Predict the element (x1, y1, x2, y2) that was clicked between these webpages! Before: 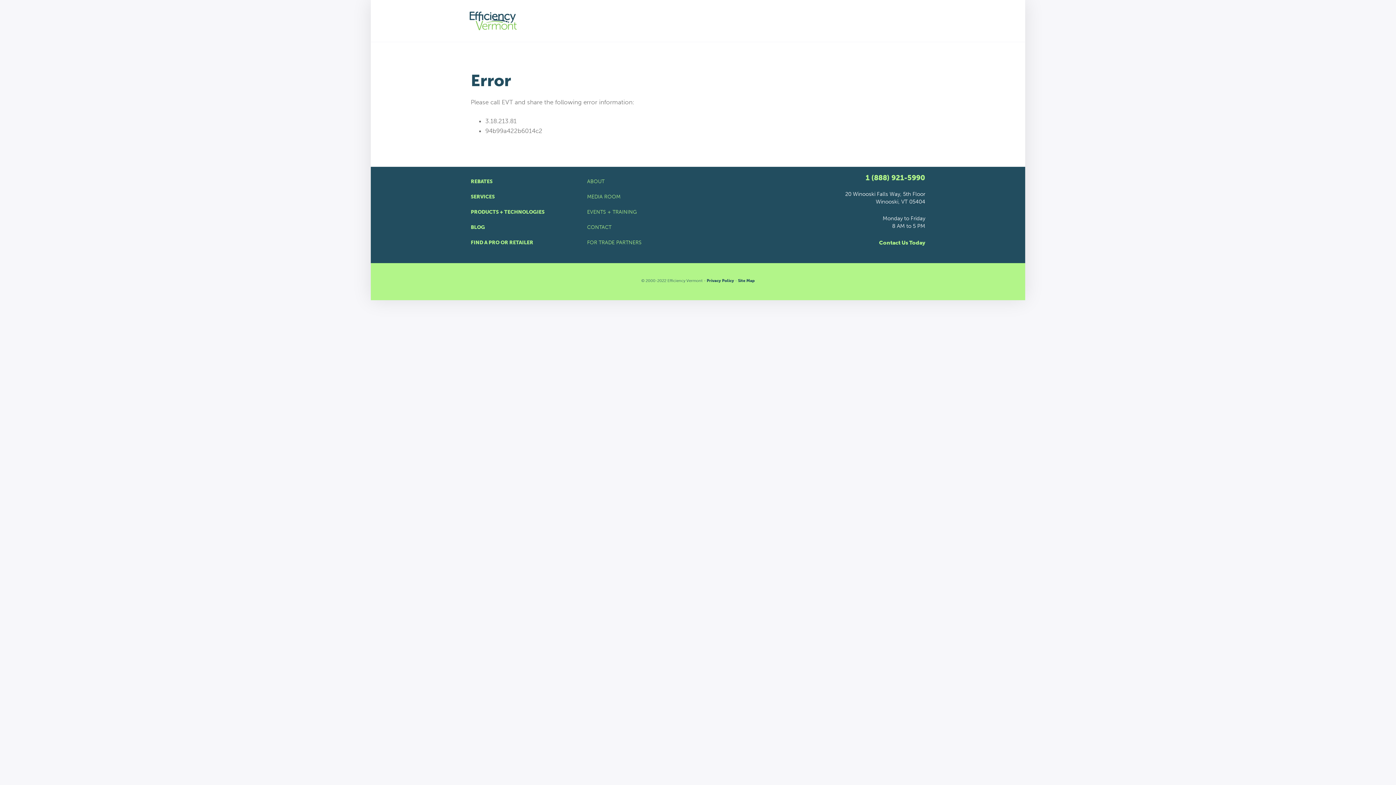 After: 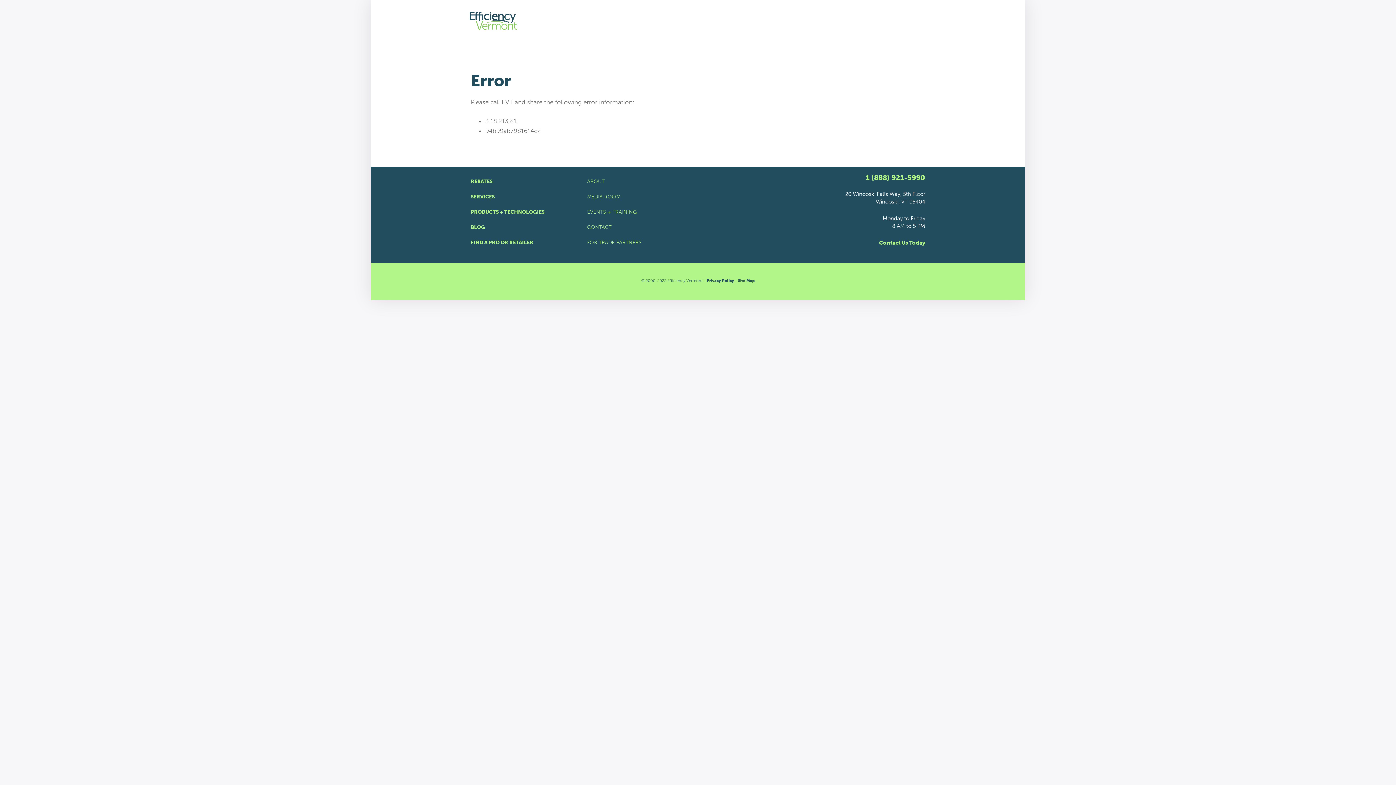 Action: label: FOR TRADE PARTNERS bbox: (587, 235, 809, 250)